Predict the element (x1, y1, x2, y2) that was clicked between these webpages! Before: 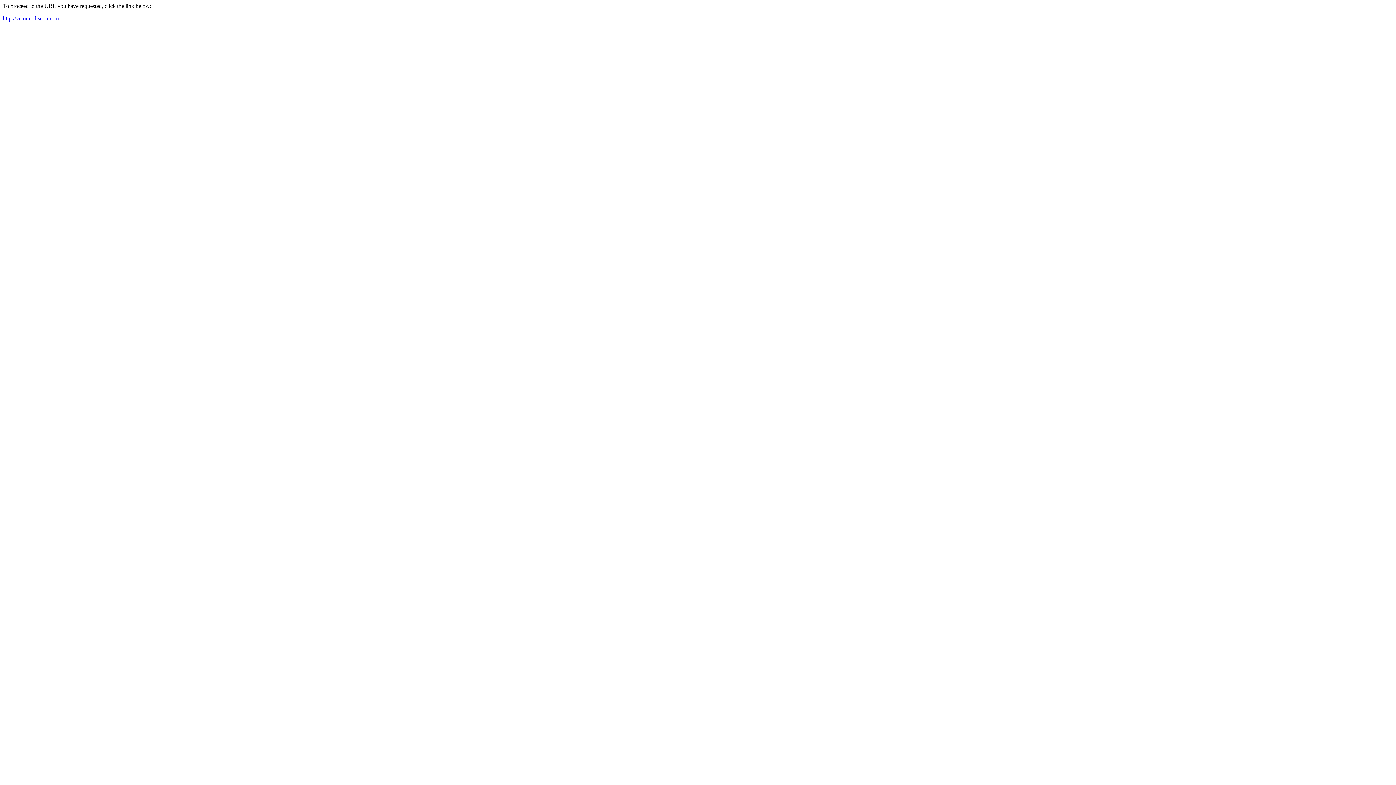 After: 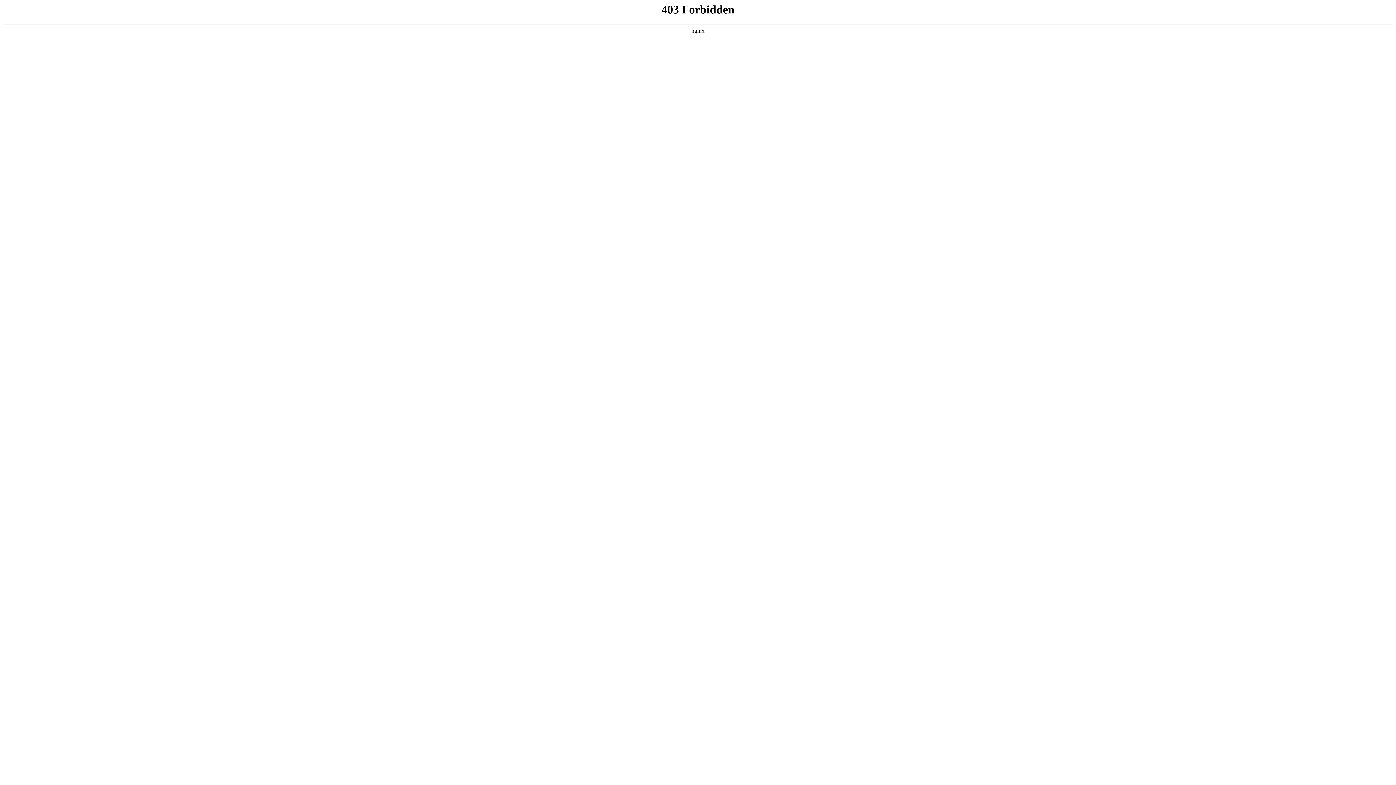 Action: label: http://vetonit-discount.ru bbox: (2, 15, 58, 21)